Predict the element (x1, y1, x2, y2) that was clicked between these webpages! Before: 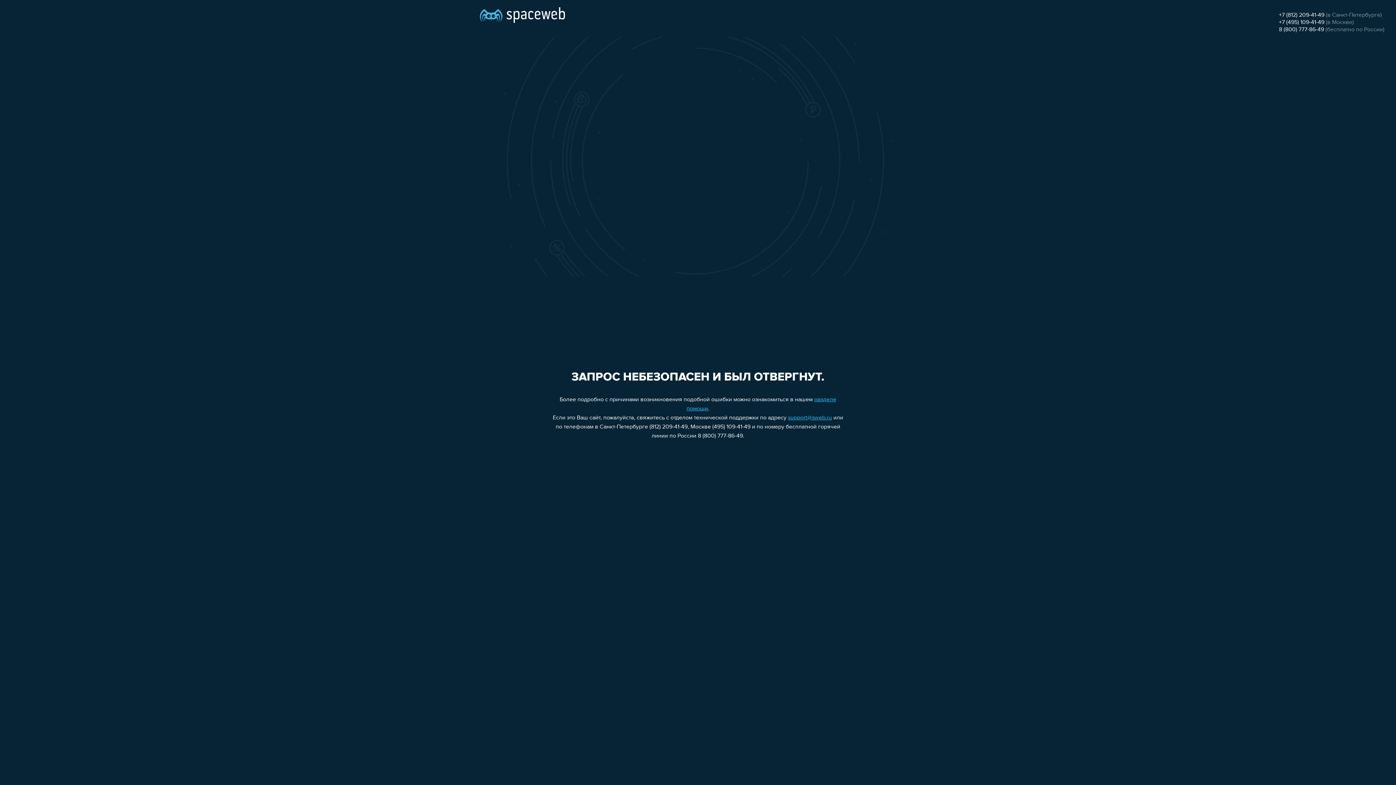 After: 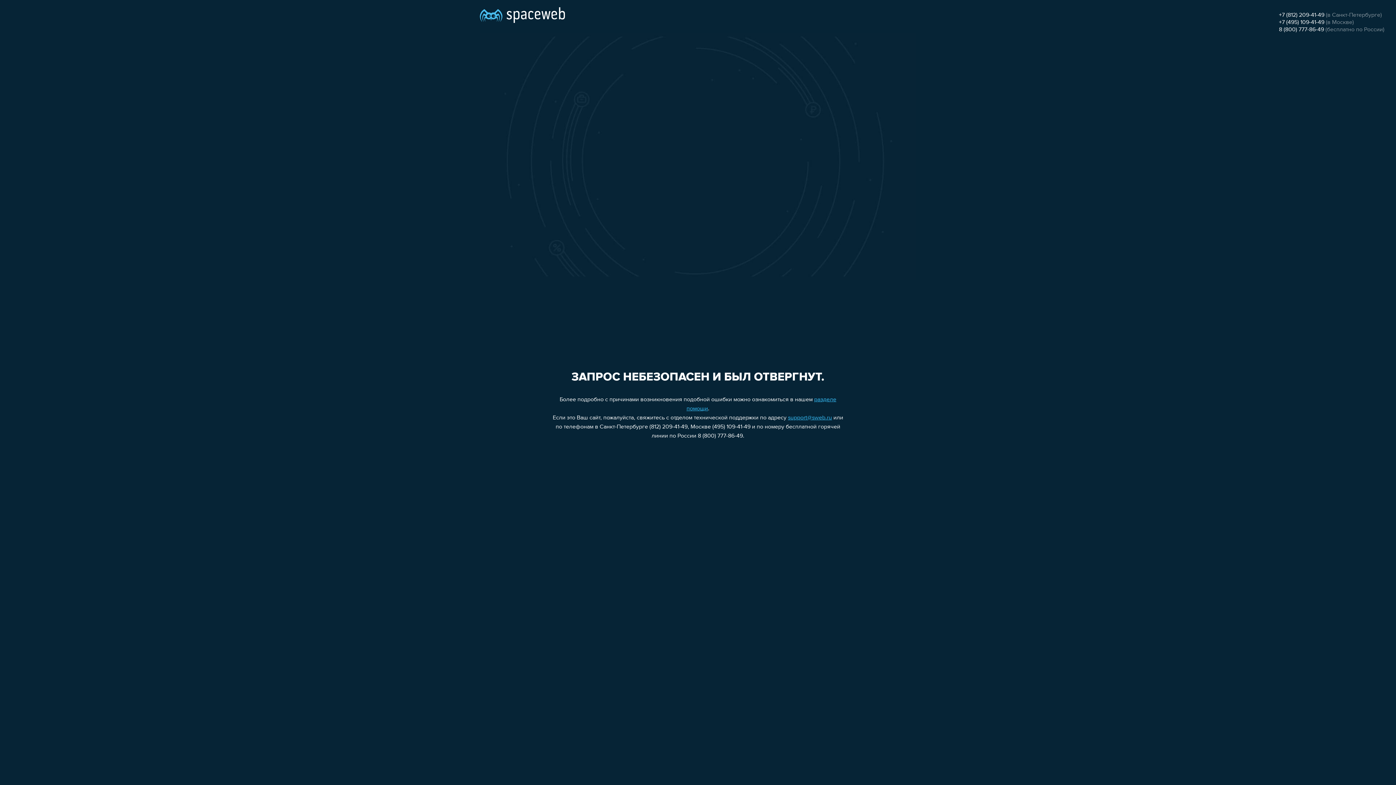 Action: label: 8 (800) 777-86-49 bbox: (1279, 26, 1324, 32)